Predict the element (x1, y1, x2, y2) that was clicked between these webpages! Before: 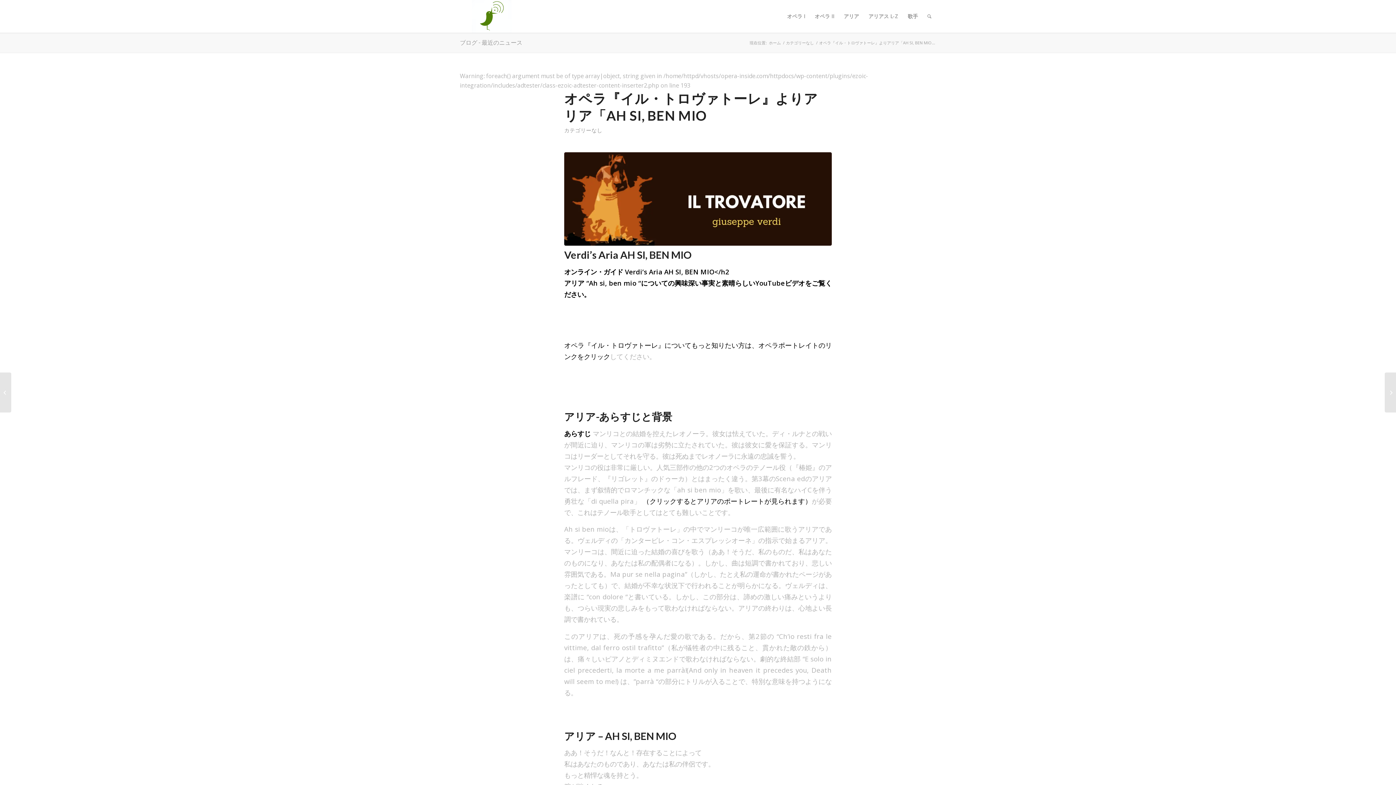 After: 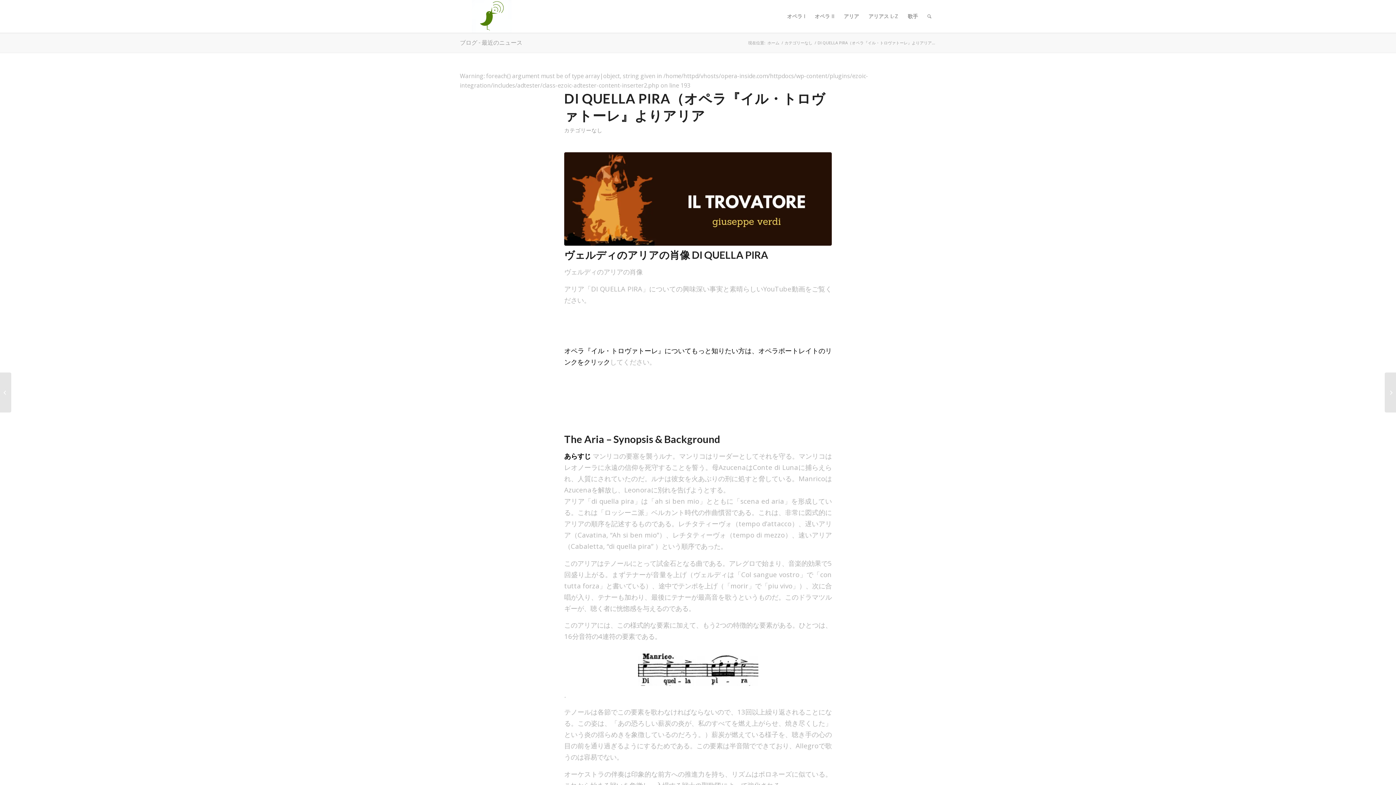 Action: label:  （クリックするとアリアのポートレートが見られます） bbox: (640, 496, 811, 505)